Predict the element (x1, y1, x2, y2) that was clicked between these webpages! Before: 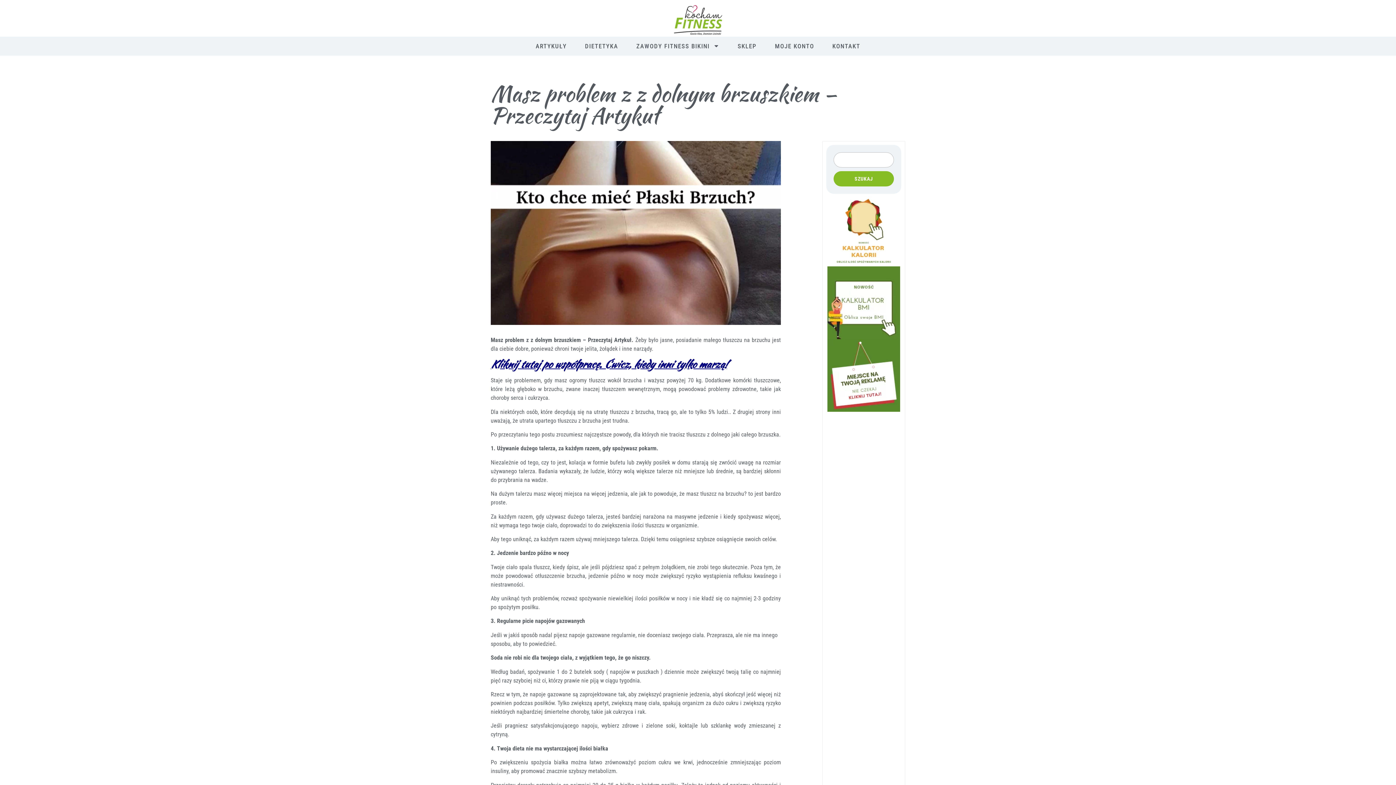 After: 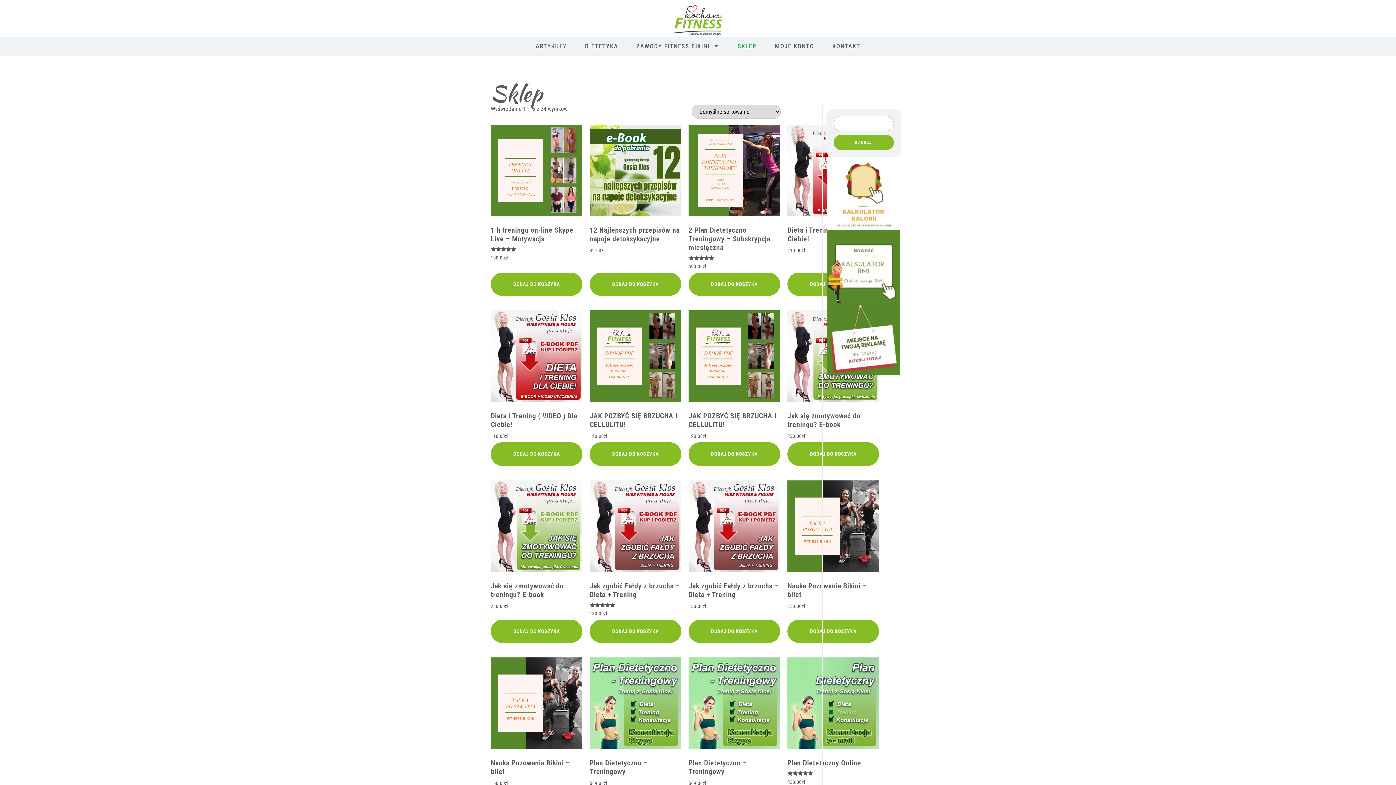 Action: bbox: (728, 36, 766, 55) label: SKLEP